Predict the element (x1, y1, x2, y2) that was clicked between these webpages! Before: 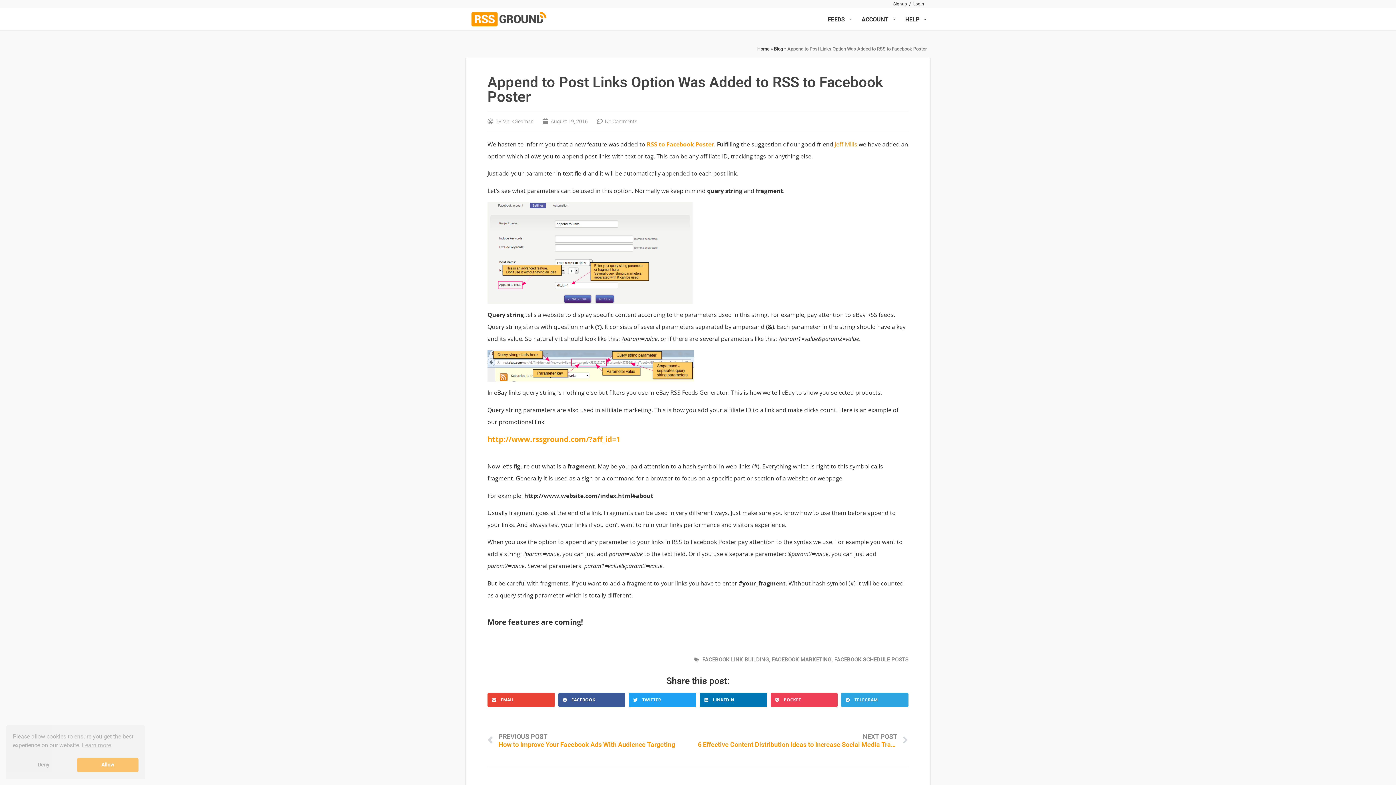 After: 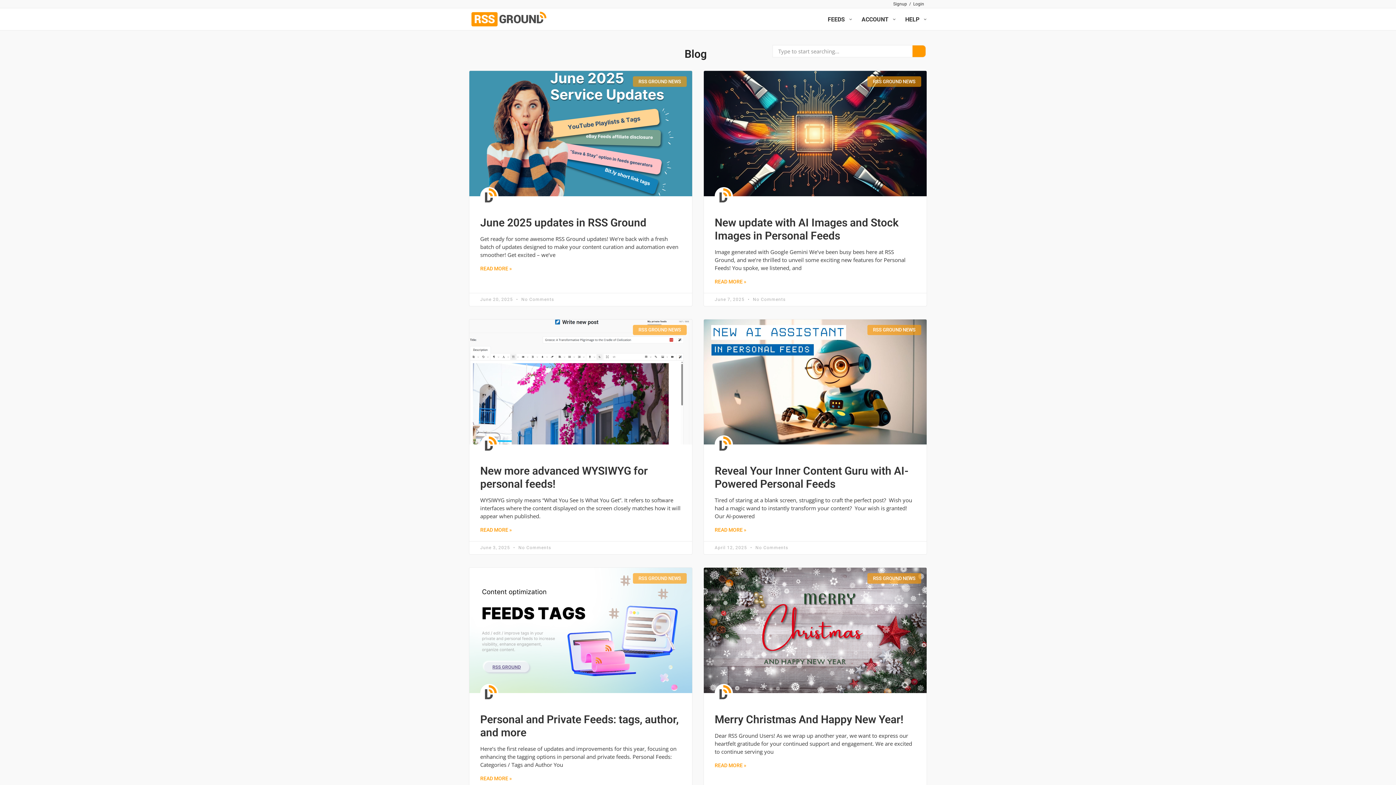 Action: bbox: (702, 656, 769, 663) label: FACEBOOK LINK BUILDING